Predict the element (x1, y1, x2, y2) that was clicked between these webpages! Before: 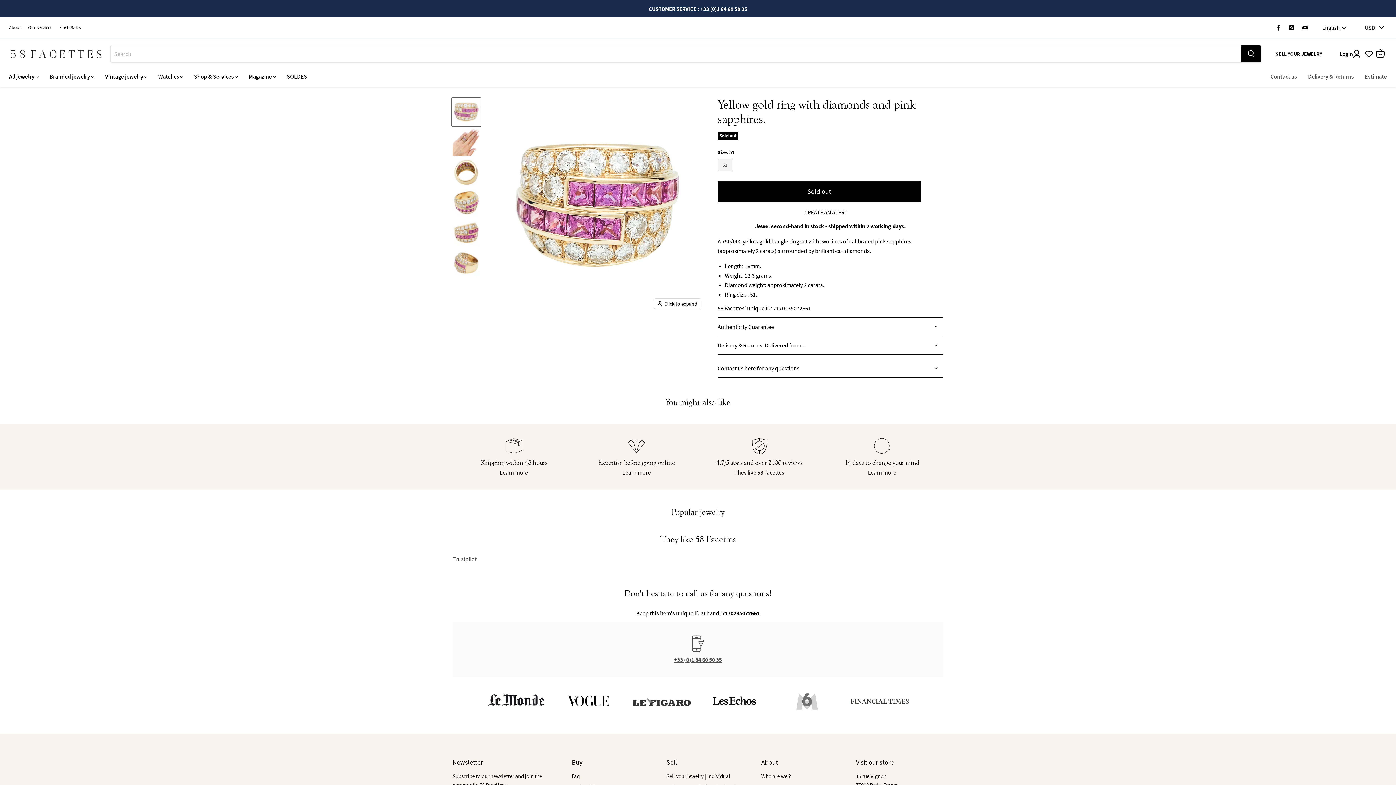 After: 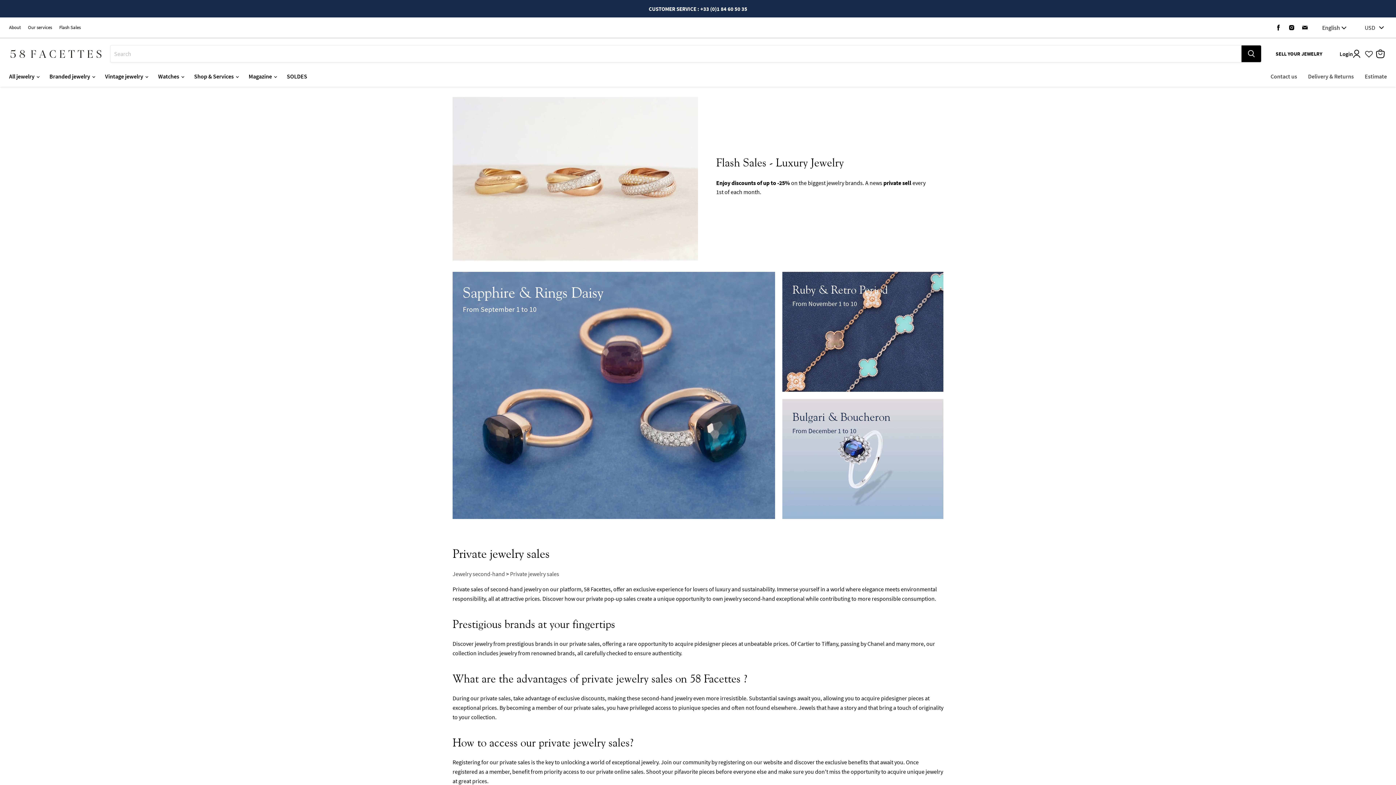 Action: bbox: (59, 25, 80, 30) label: Flash Sales